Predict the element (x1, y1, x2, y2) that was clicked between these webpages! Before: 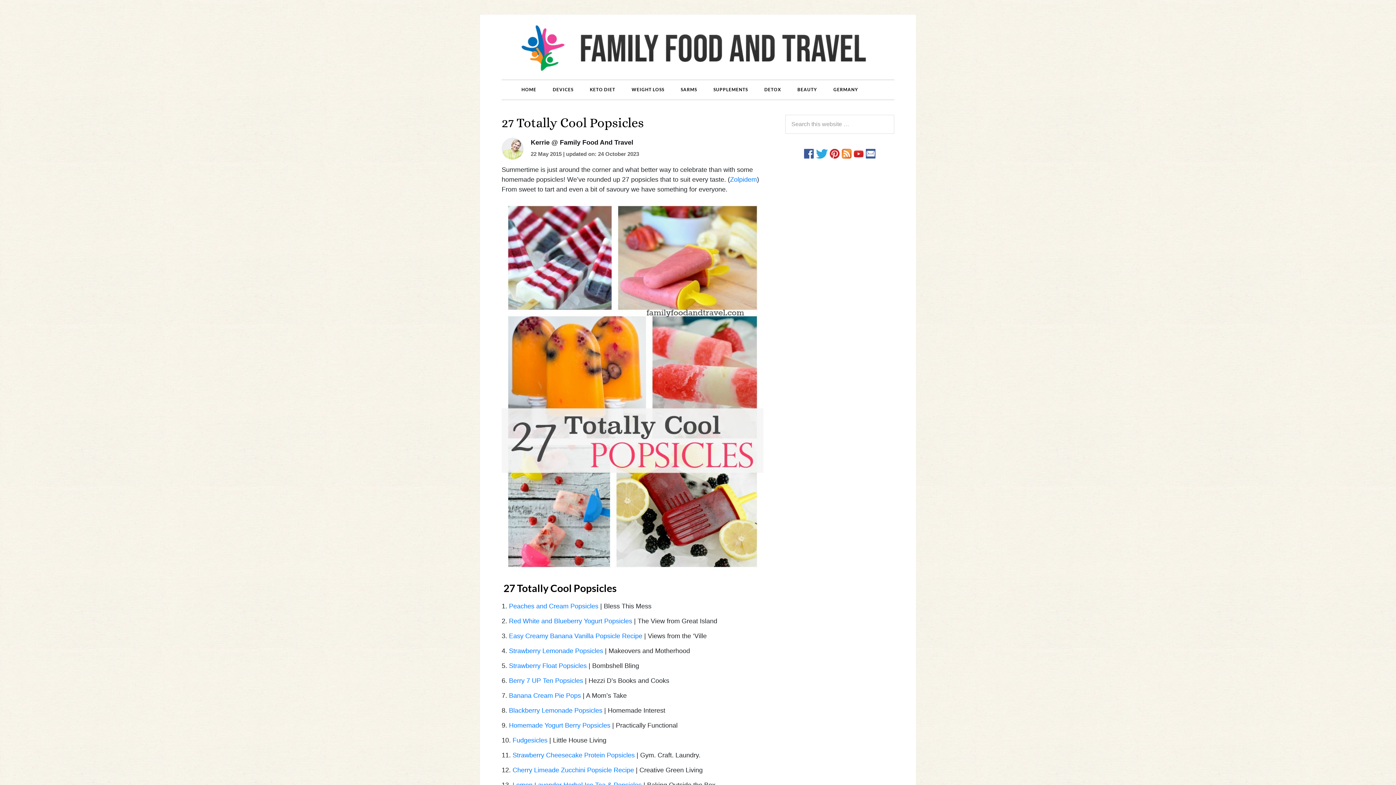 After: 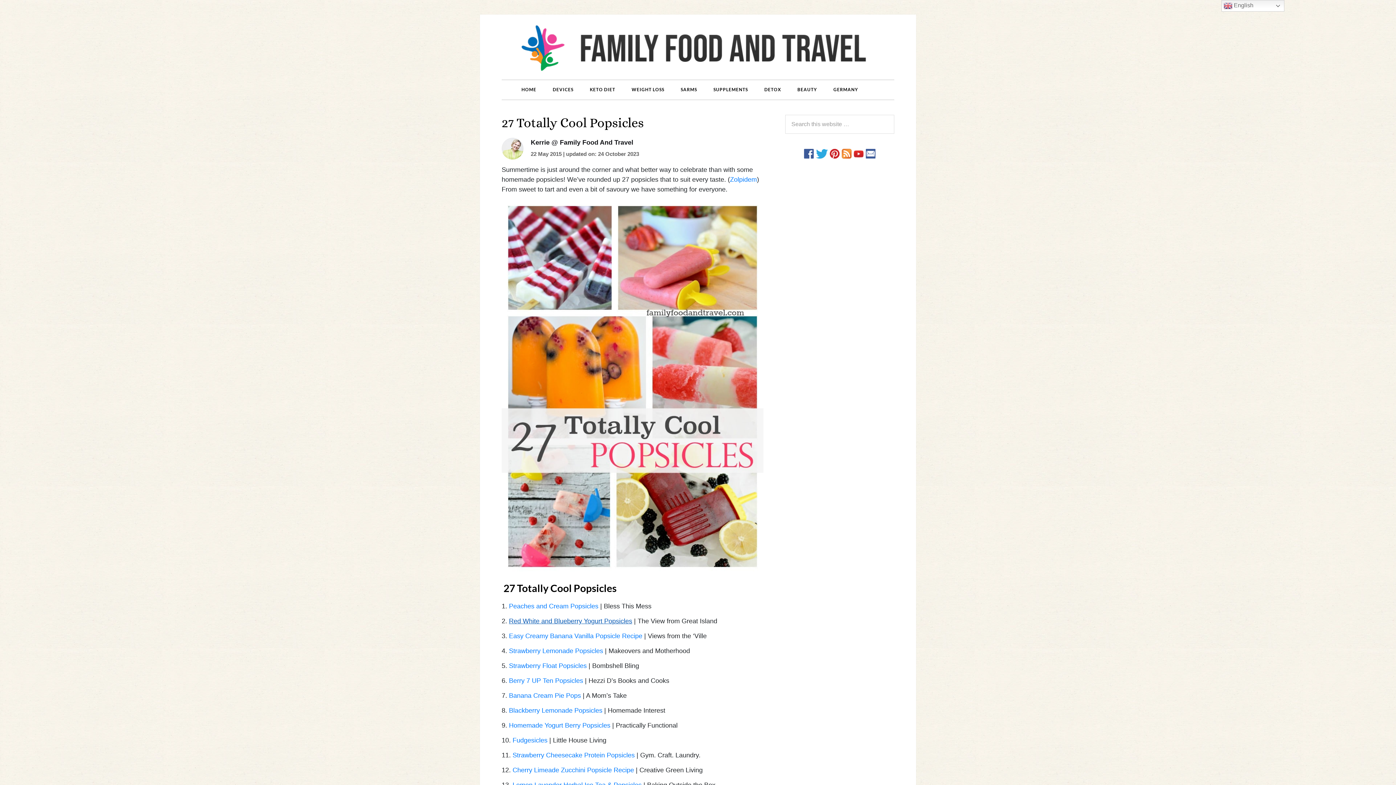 Action: label: Red White and Blueberry Yogurt Popsicles bbox: (509, 617, 632, 624)